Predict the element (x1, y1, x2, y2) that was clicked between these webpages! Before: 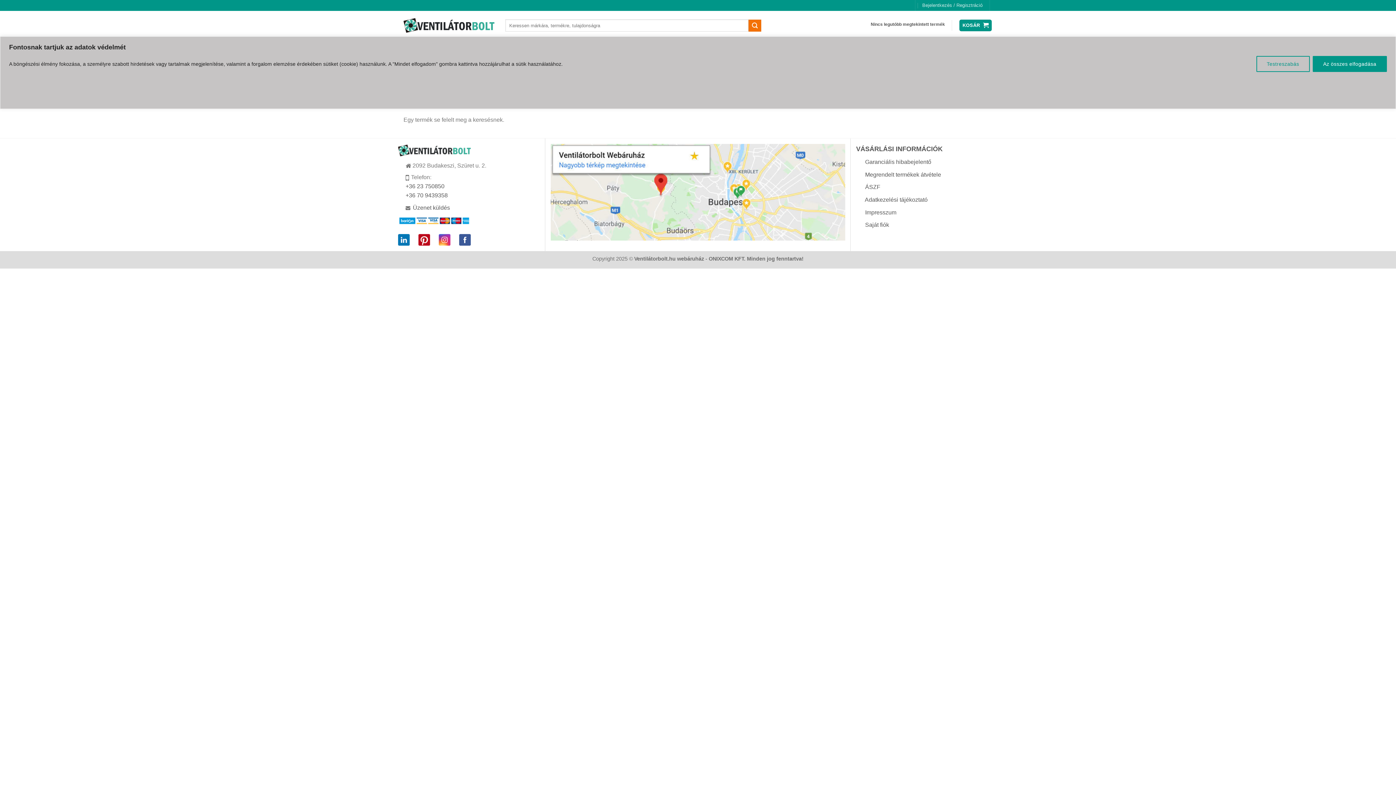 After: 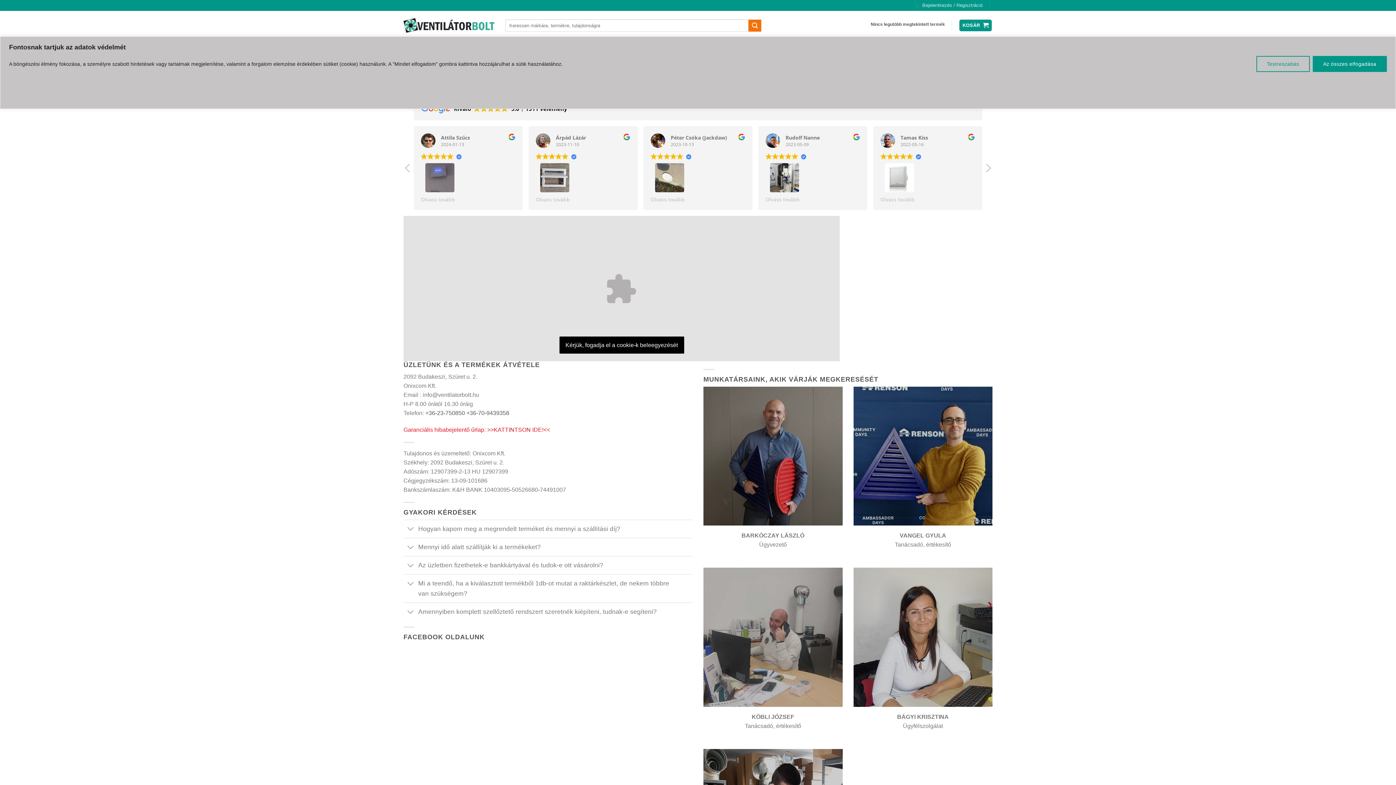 Action: bbox: (550, 144, 845, 240)